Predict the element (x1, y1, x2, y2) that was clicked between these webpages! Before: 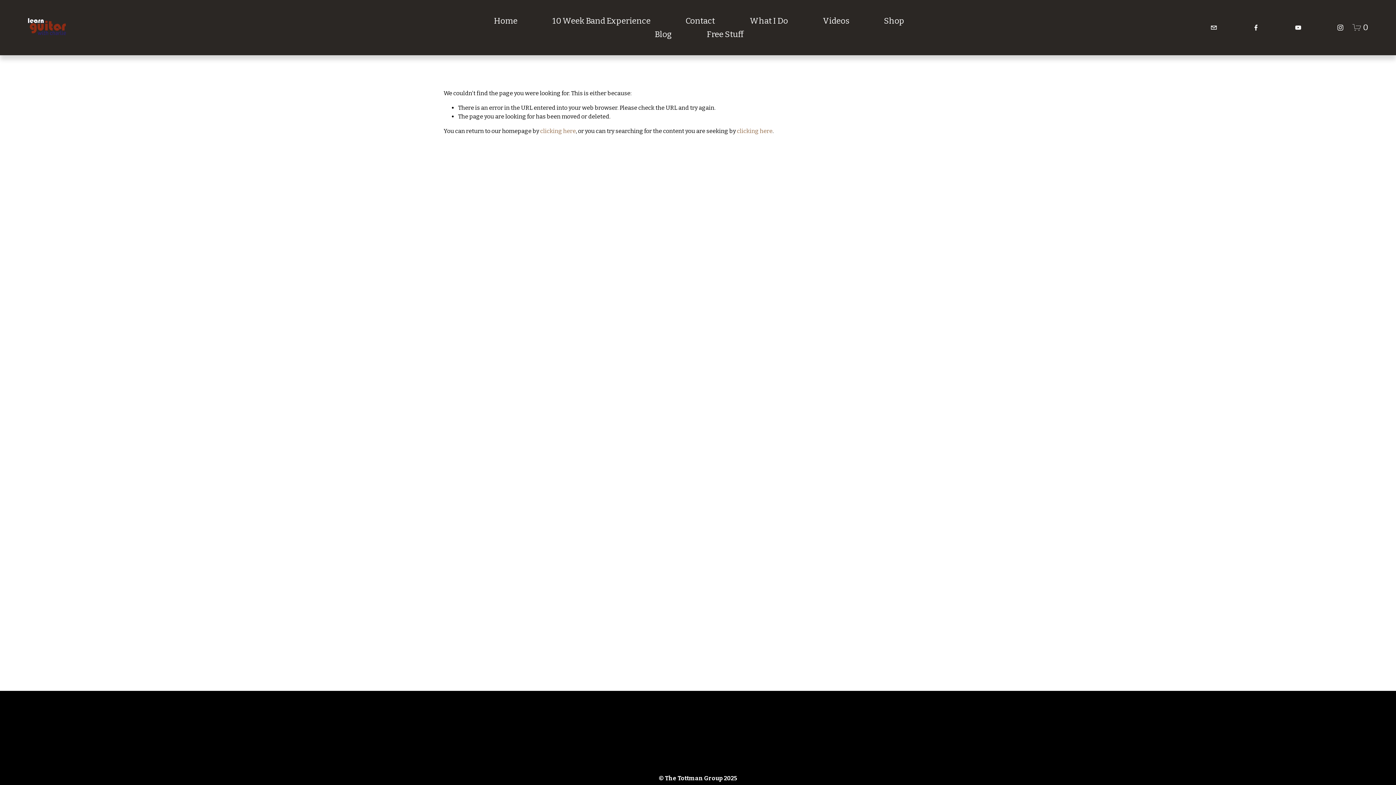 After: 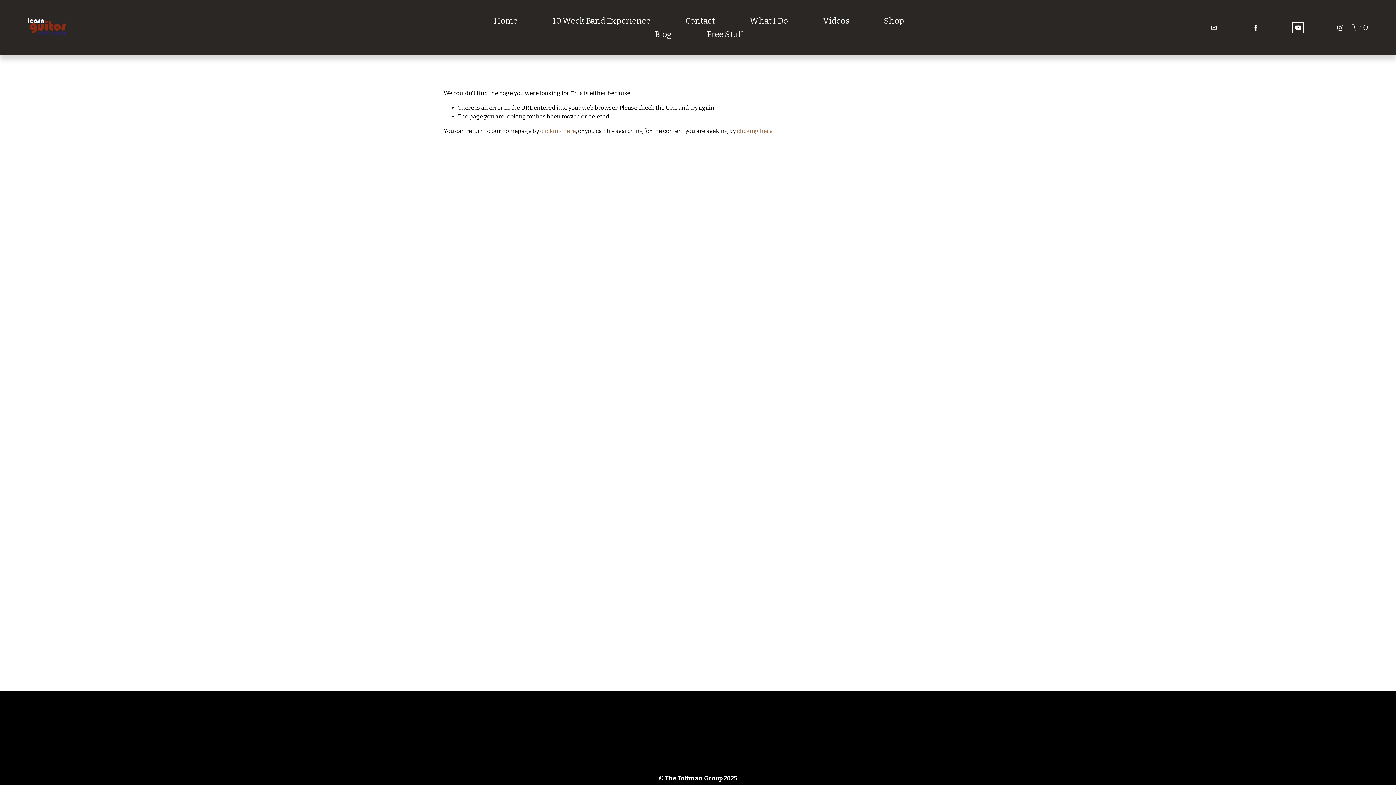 Action: label: YouTube bbox: (1294, 23, 1302, 31)